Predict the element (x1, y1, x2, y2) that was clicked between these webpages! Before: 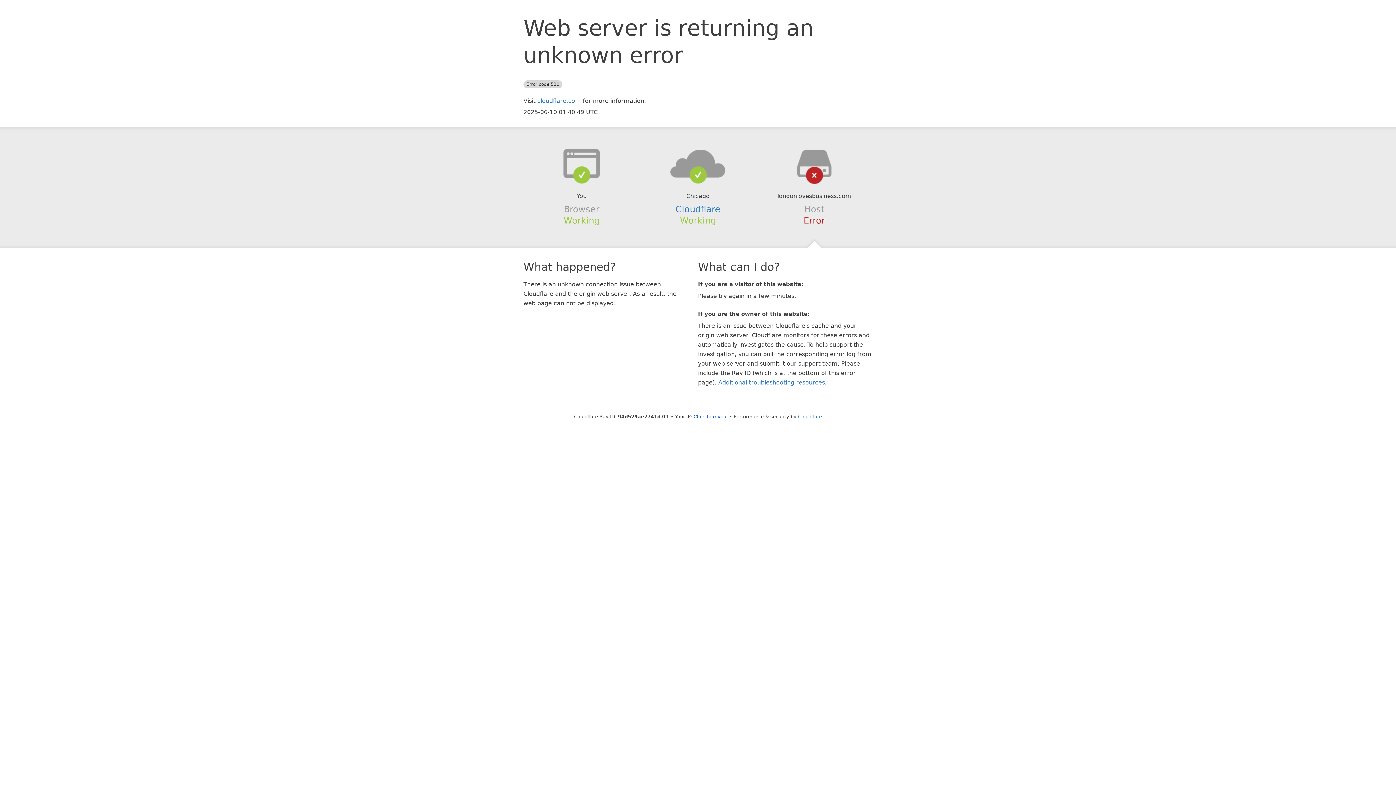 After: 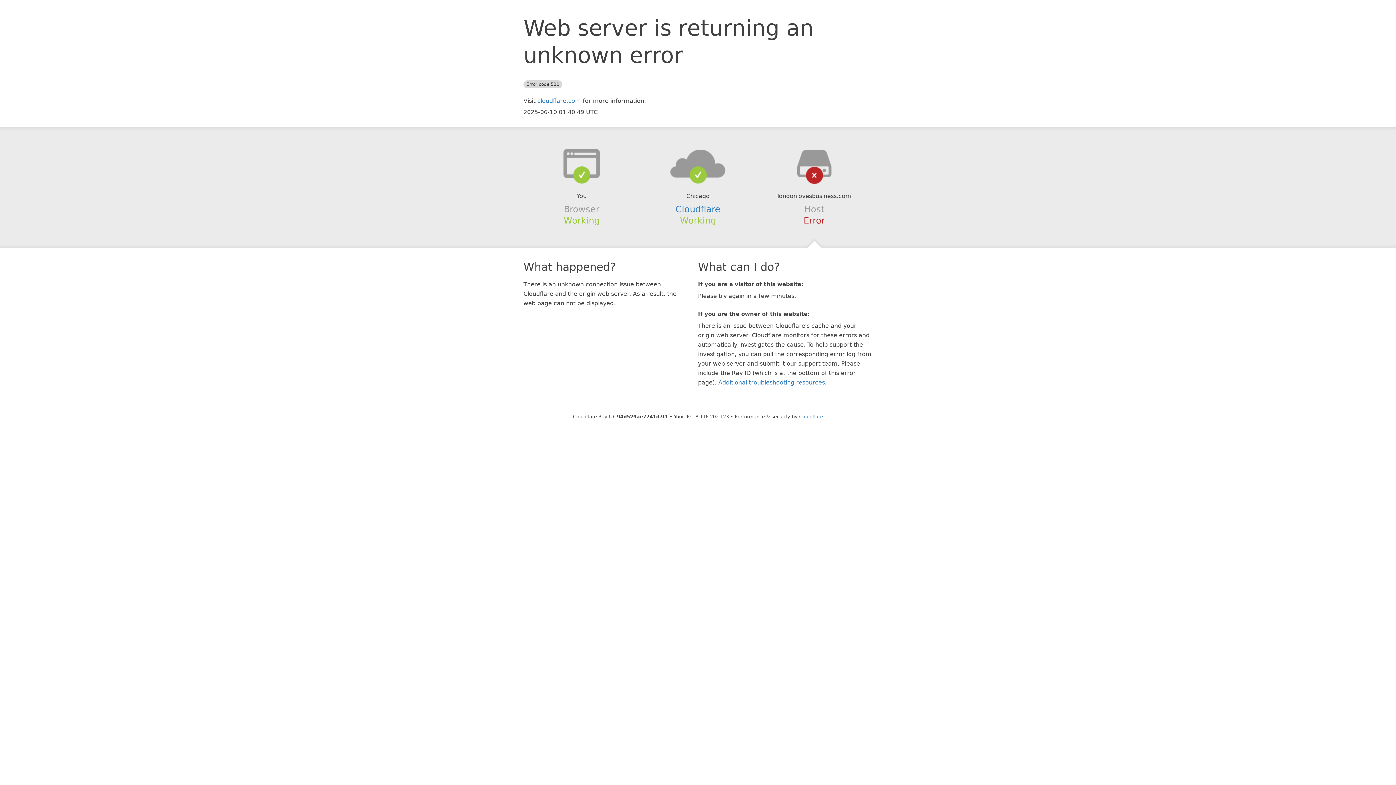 Action: bbox: (693, 414, 728, 419) label: Click to reveal